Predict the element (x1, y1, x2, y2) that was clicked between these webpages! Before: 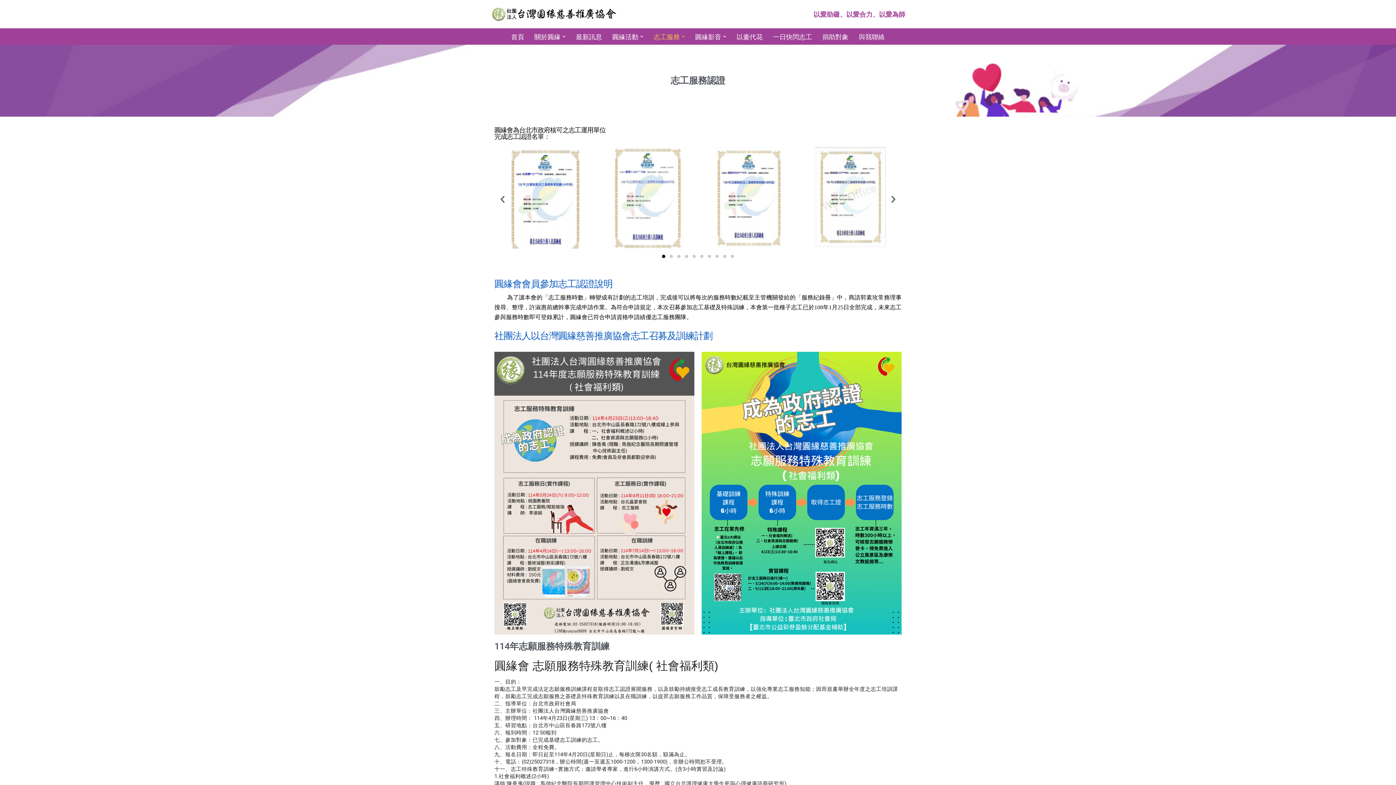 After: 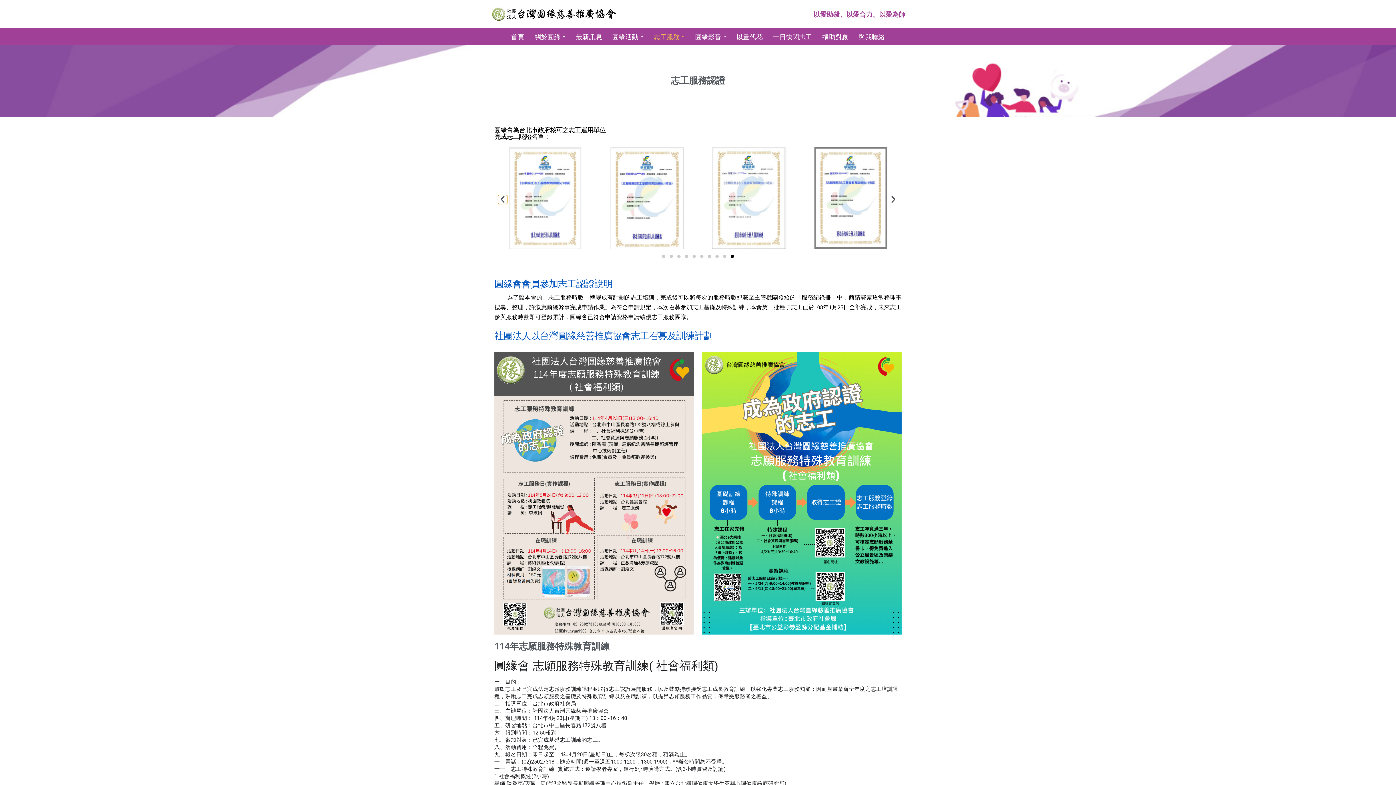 Action: bbox: (498, 194, 507, 204) label: Previous slide